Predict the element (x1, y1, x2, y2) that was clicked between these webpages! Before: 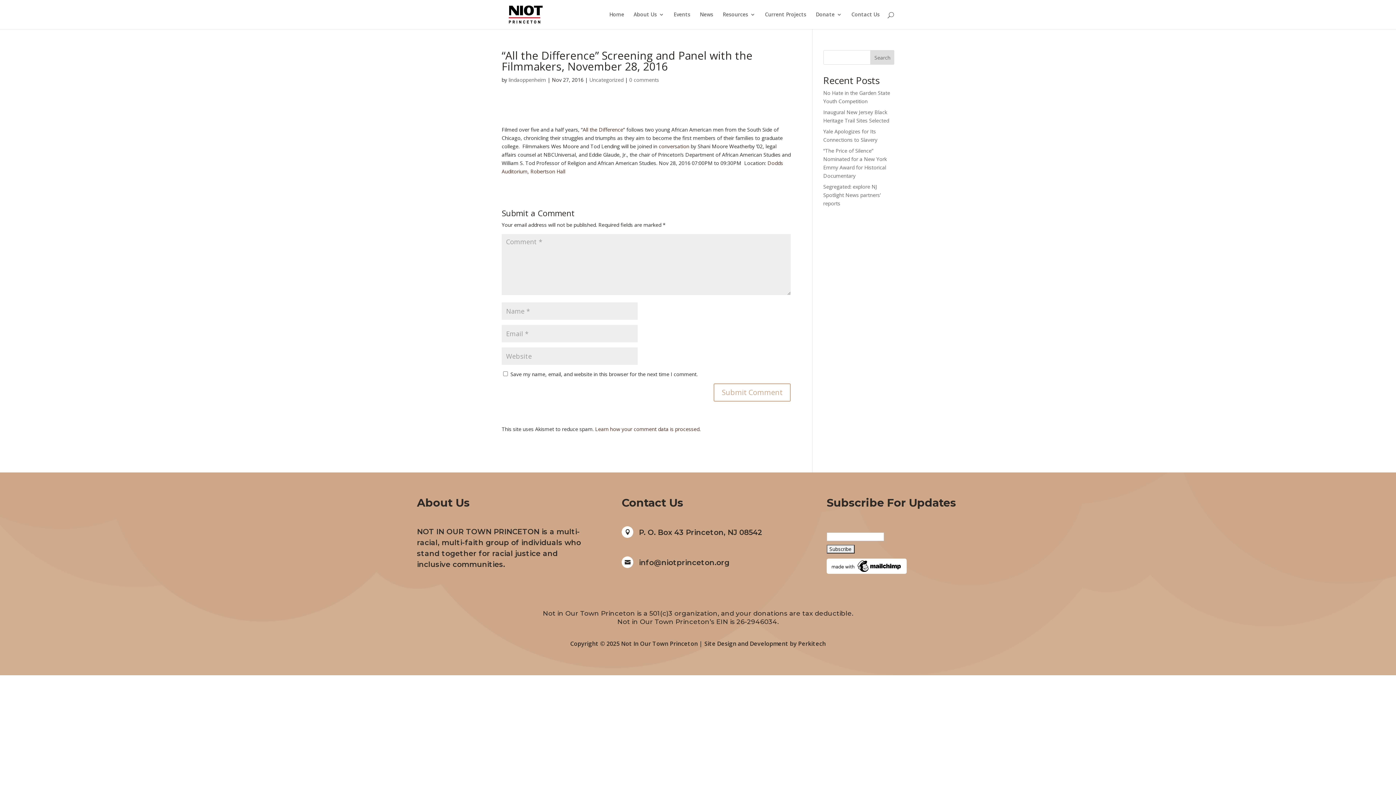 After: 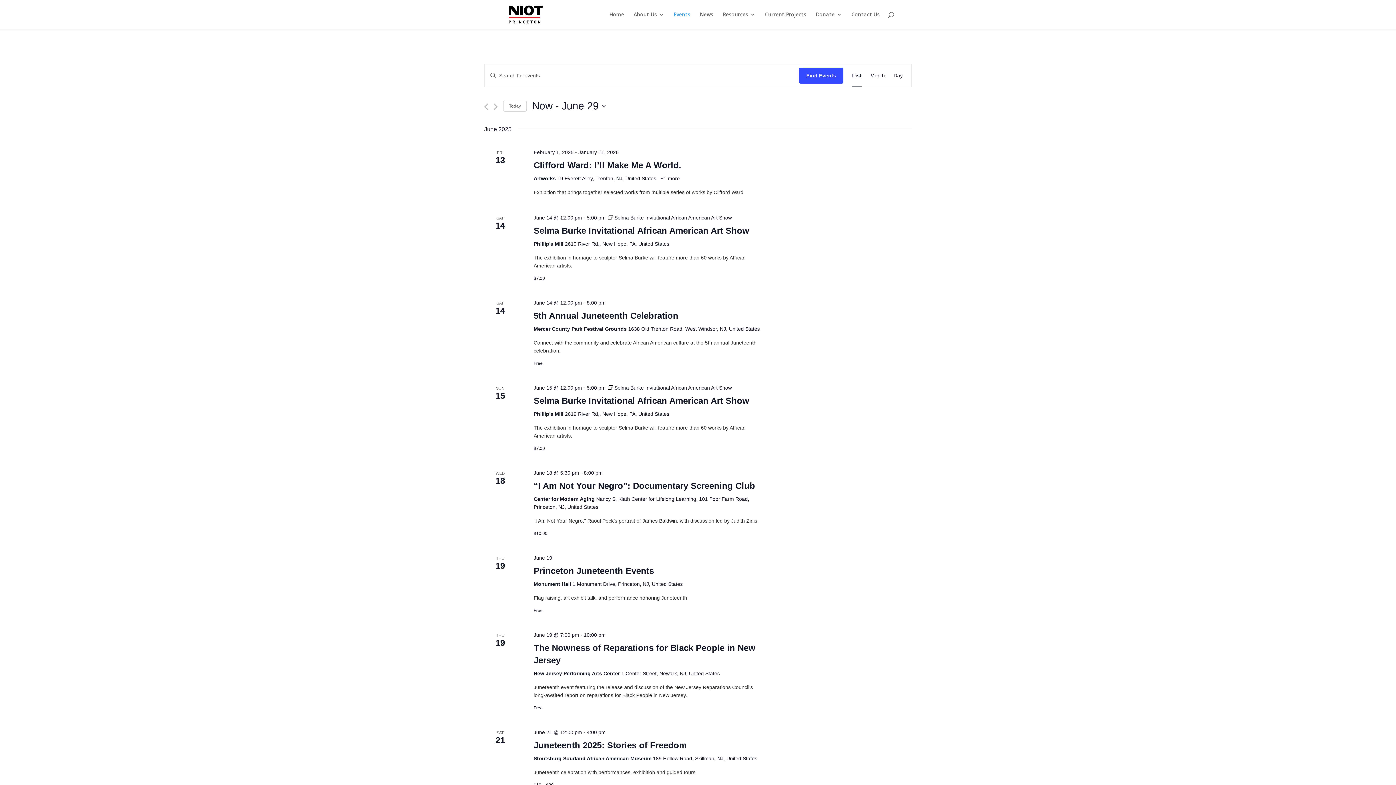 Action: label: Events bbox: (673, 12, 690, 29)